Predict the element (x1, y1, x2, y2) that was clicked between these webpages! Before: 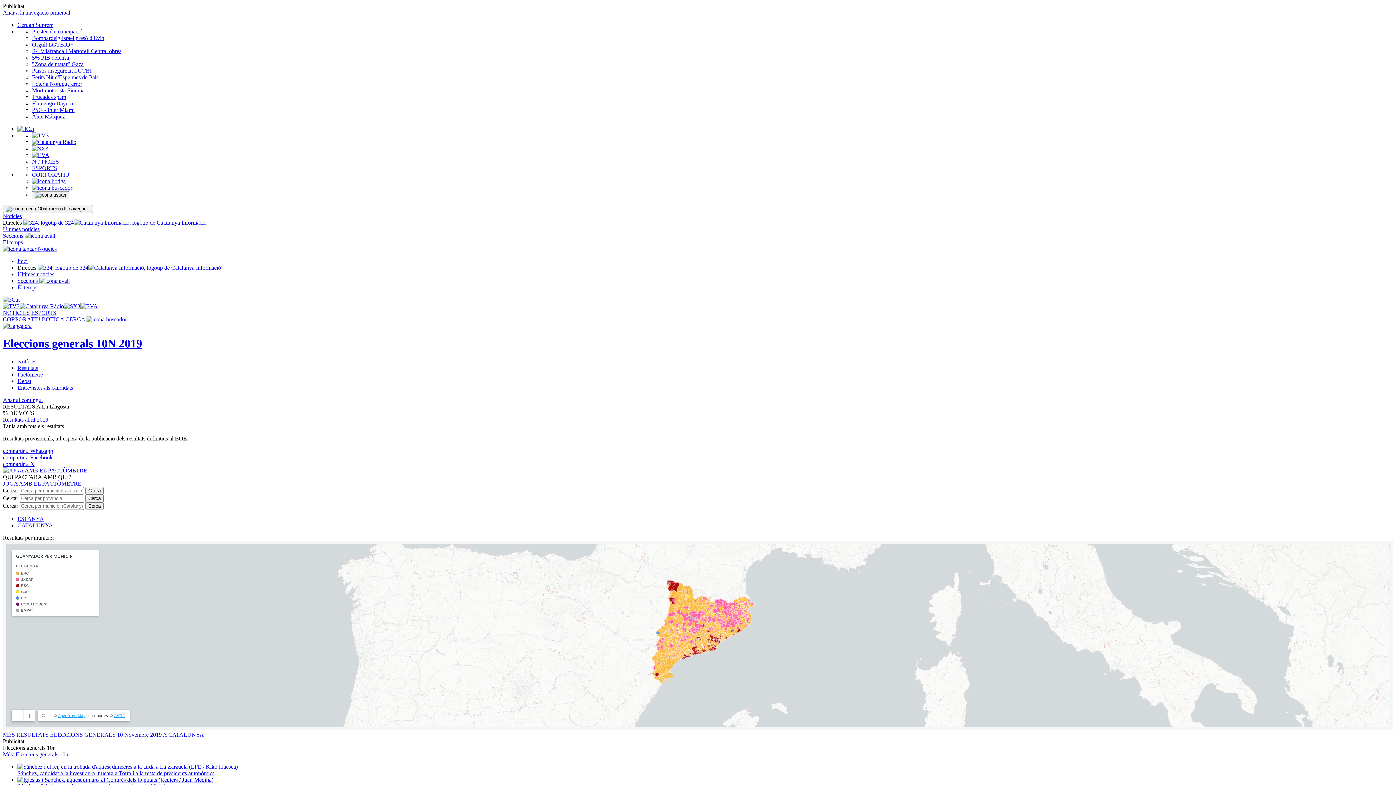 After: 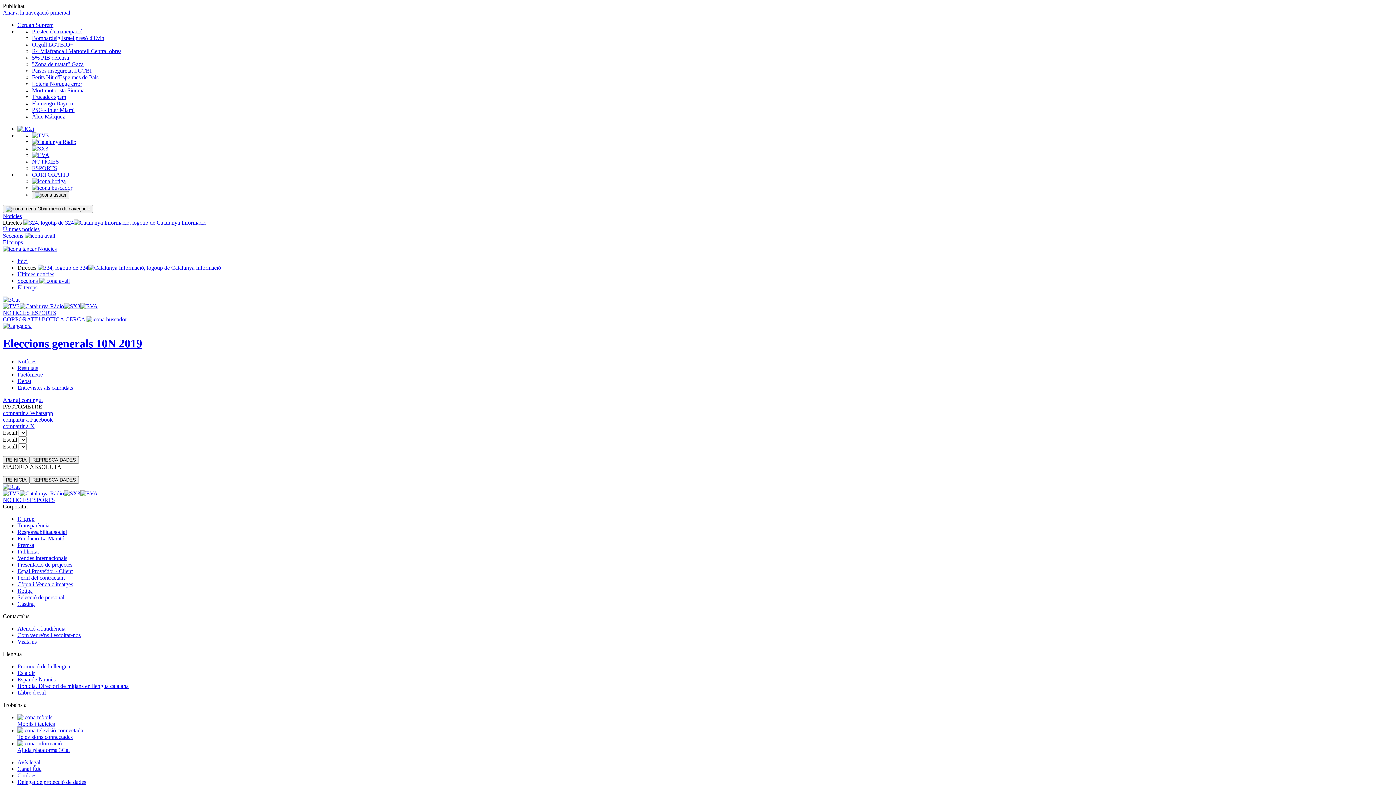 Action: bbox: (17, 371, 42, 377) label: Pactòmetre